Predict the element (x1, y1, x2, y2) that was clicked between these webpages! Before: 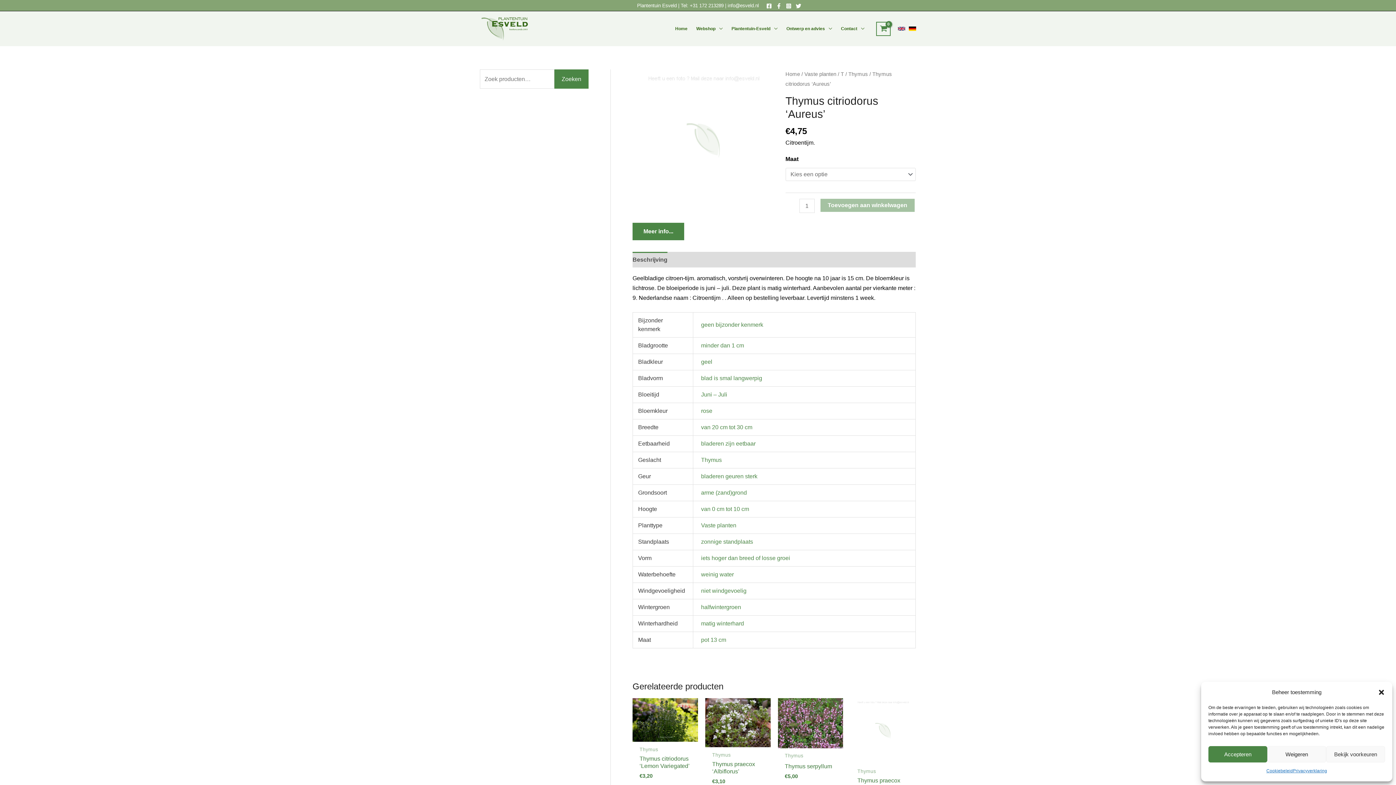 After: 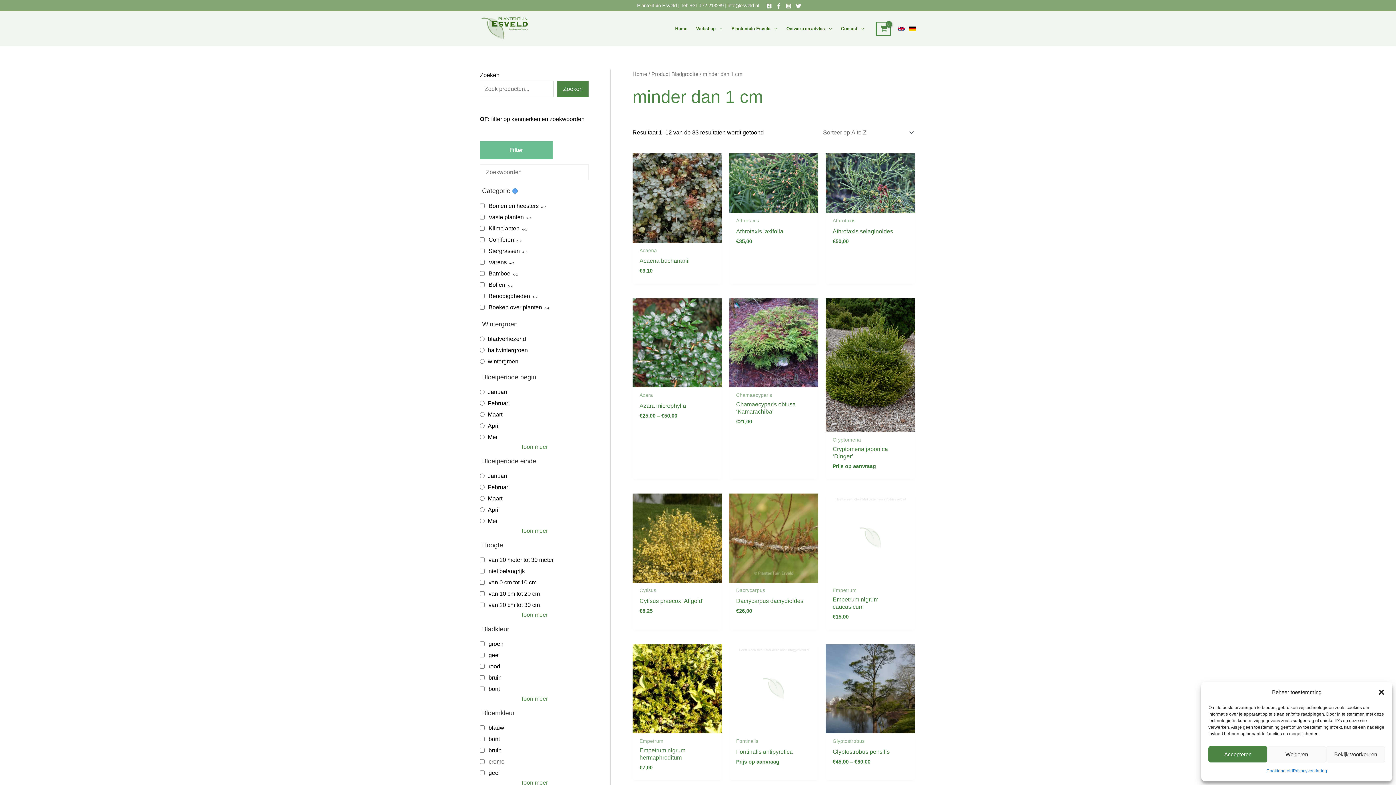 Action: label: minder dan 1 cm bbox: (701, 342, 744, 348)